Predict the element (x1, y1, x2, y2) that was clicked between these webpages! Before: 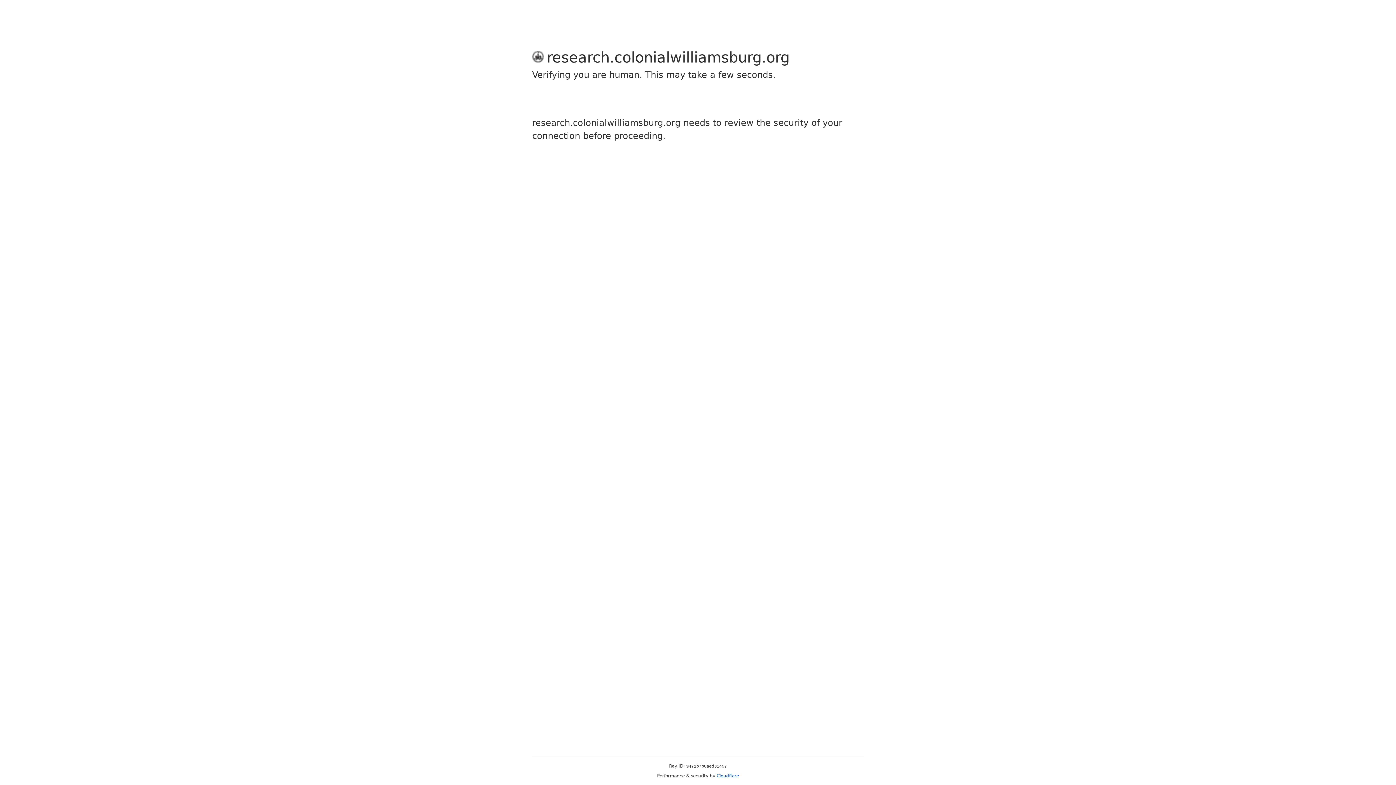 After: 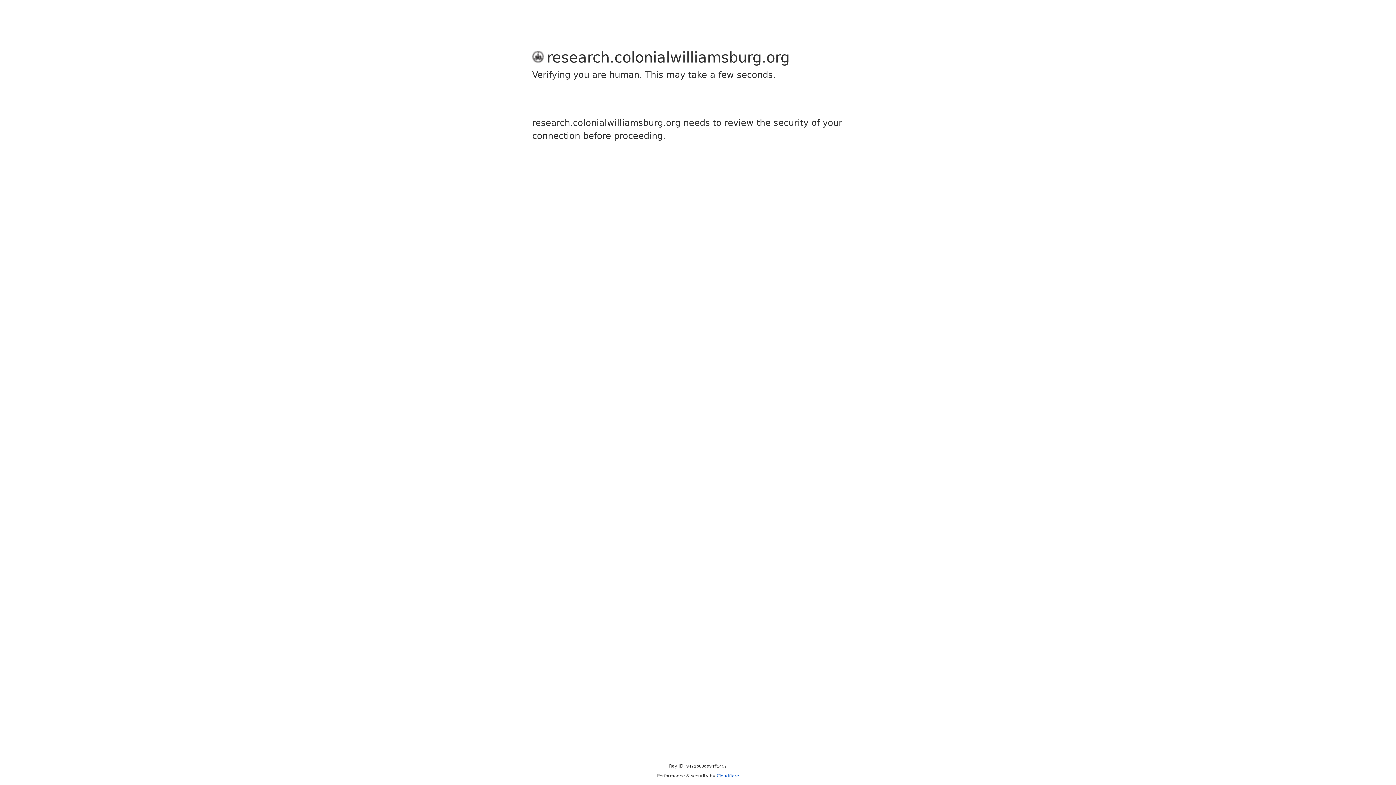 Action: label: Cloudflare bbox: (716, 773, 739, 778)